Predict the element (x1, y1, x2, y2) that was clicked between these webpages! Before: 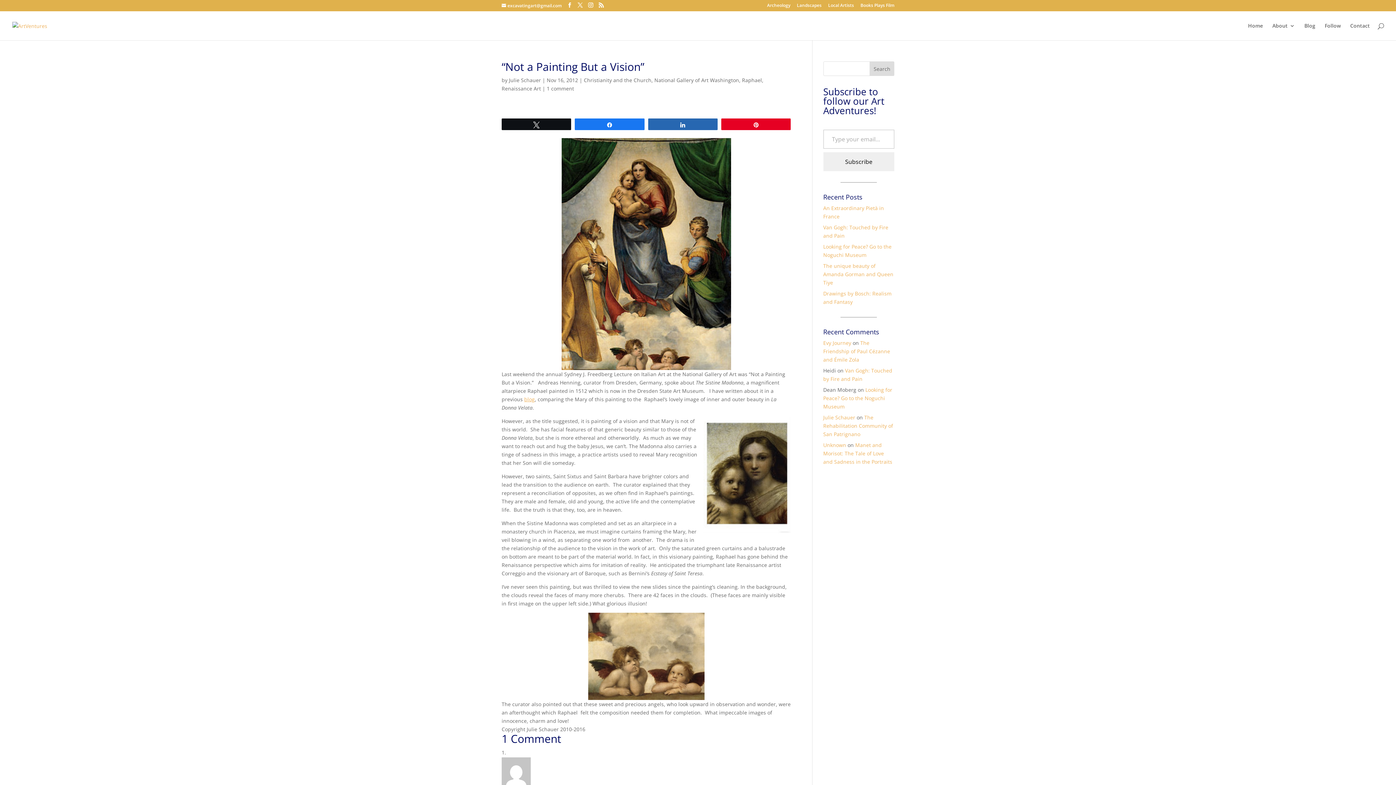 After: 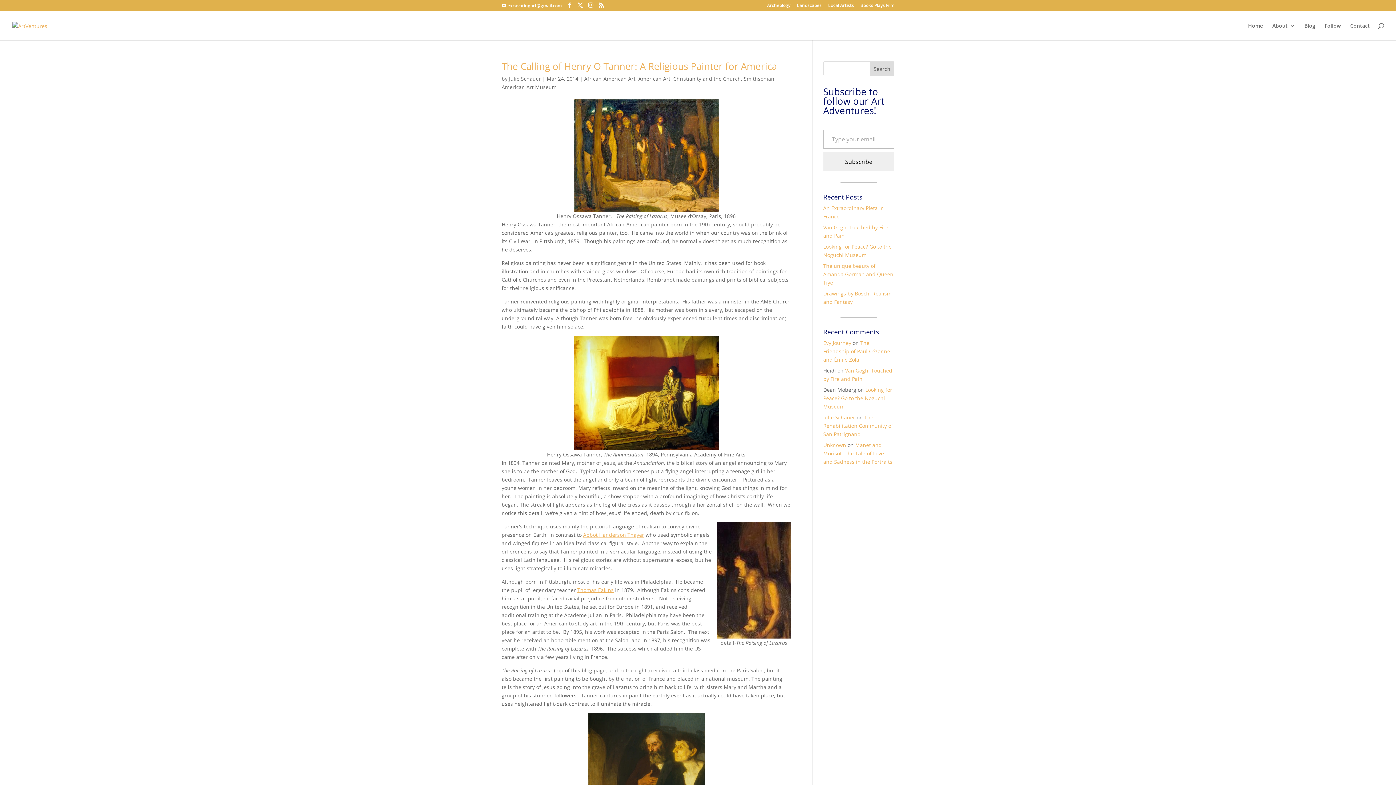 Action: label: Christianity and the Church bbox: (584, 76, 651, 83)